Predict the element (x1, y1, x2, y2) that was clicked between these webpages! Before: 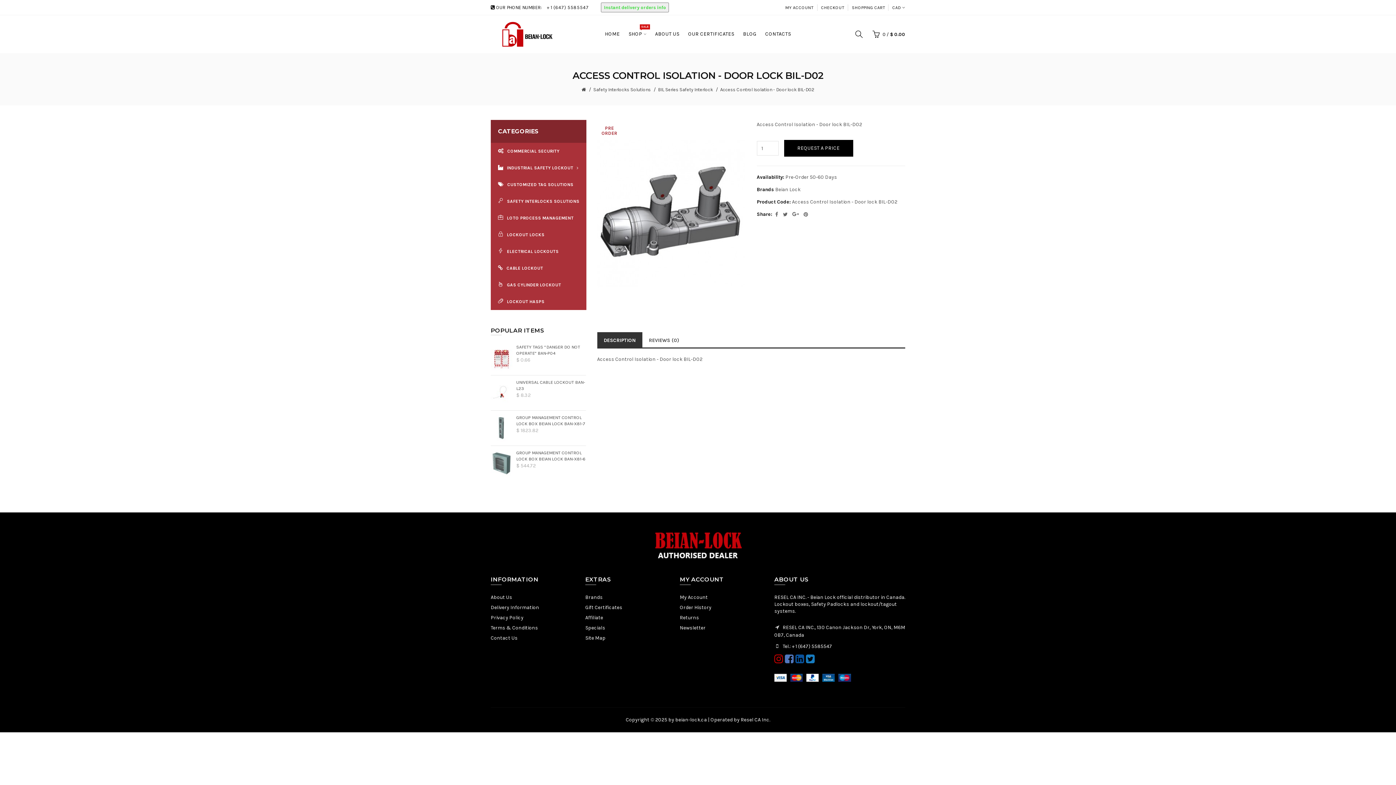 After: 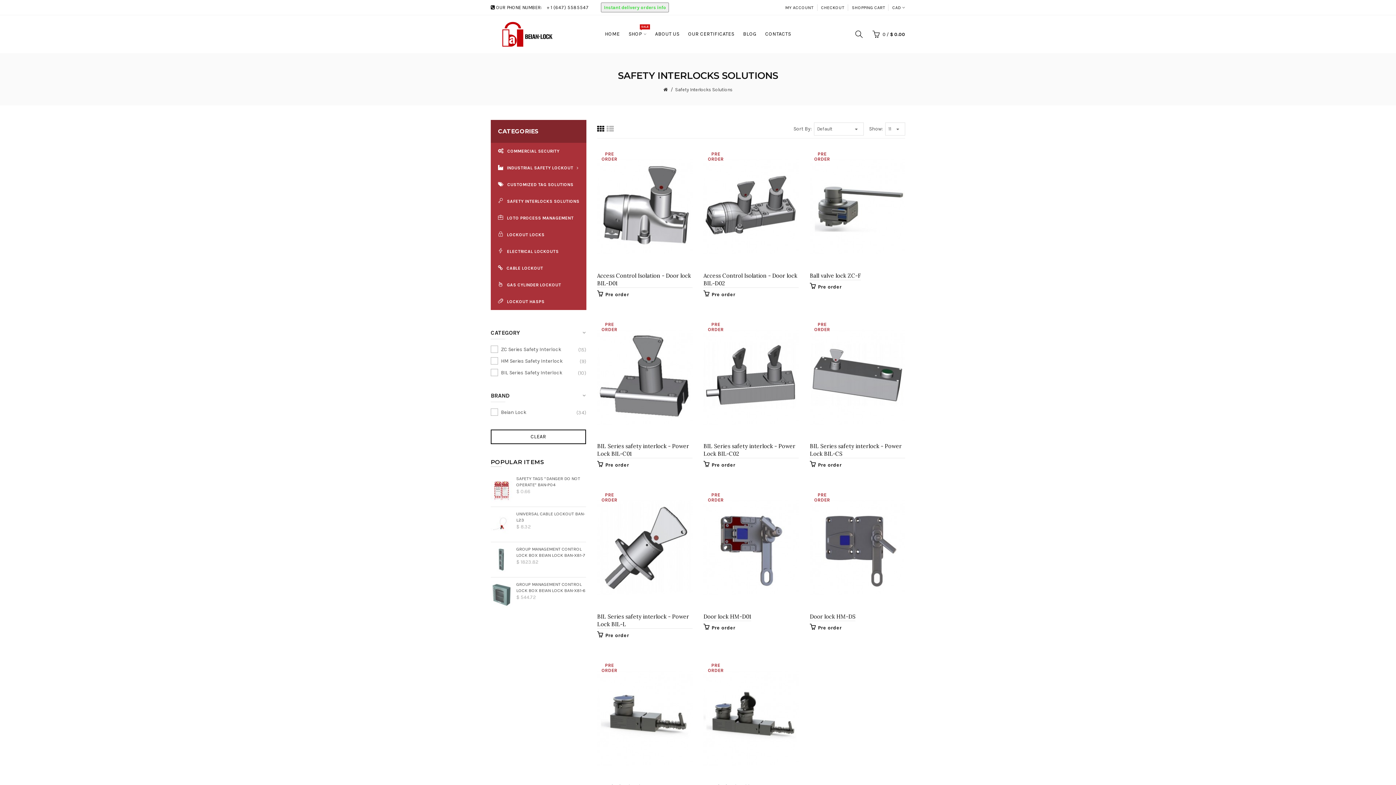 Action: bbox: (490, 193, 586, 209) label: SAFETY INTERLOCKS SOLUTIONS